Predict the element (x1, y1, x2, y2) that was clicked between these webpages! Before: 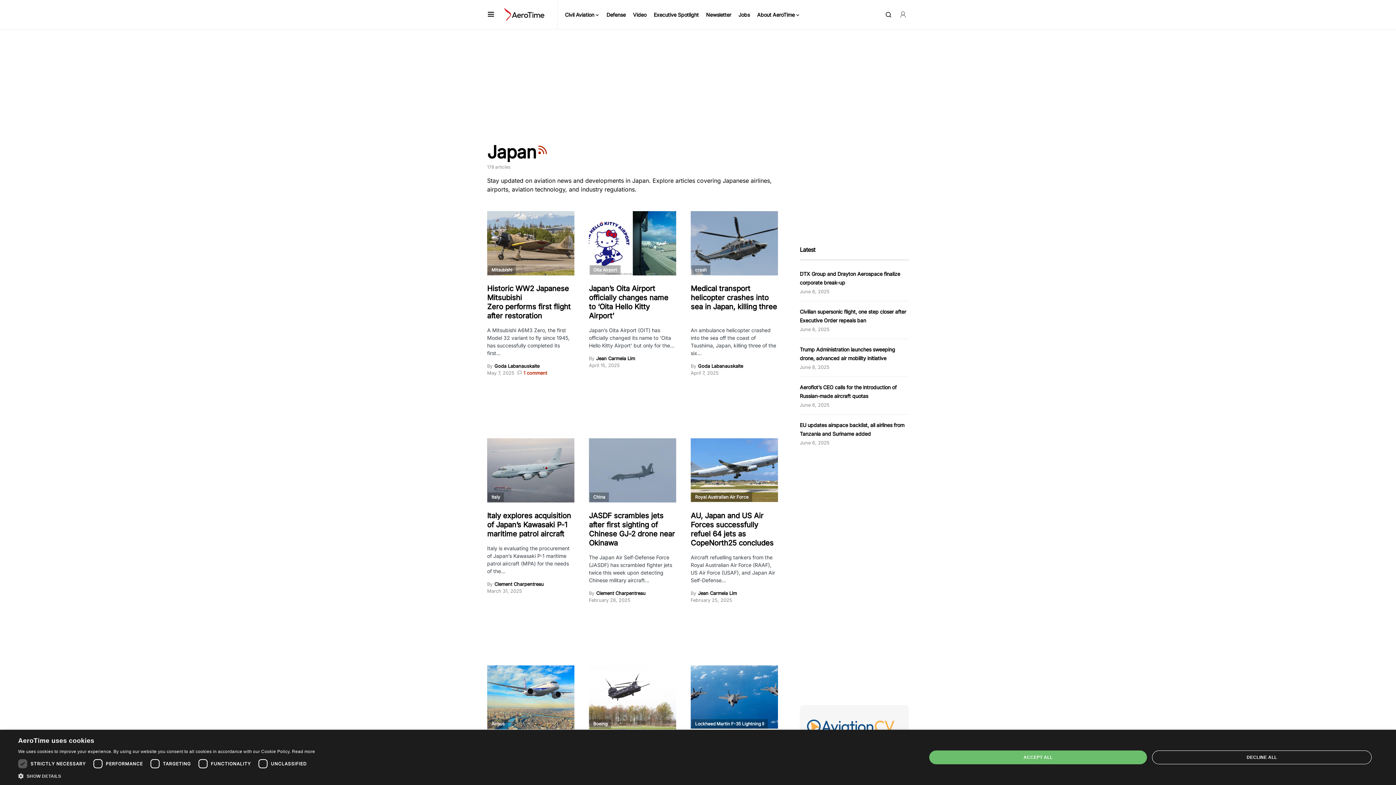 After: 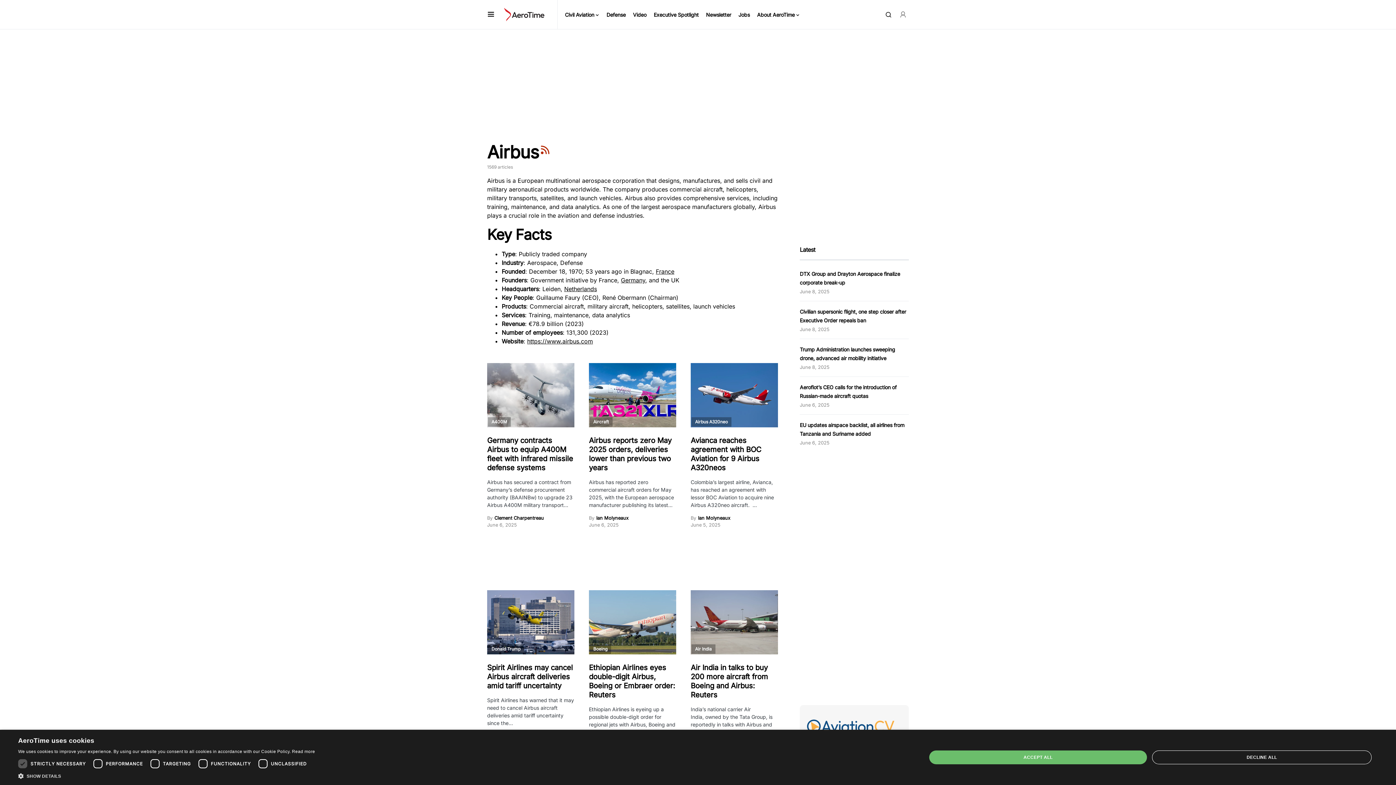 Action: bbox: (488, 719, 508, 729) label: Airbus